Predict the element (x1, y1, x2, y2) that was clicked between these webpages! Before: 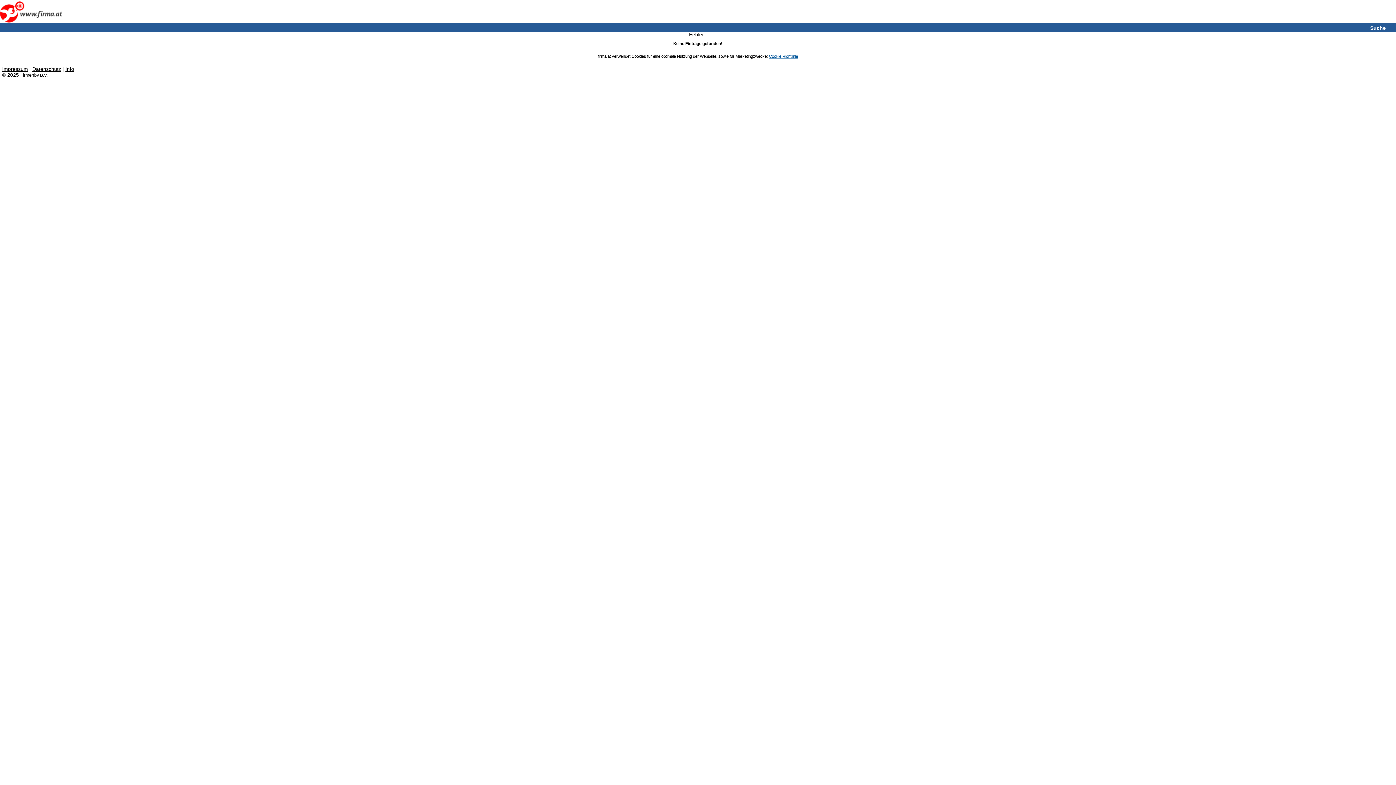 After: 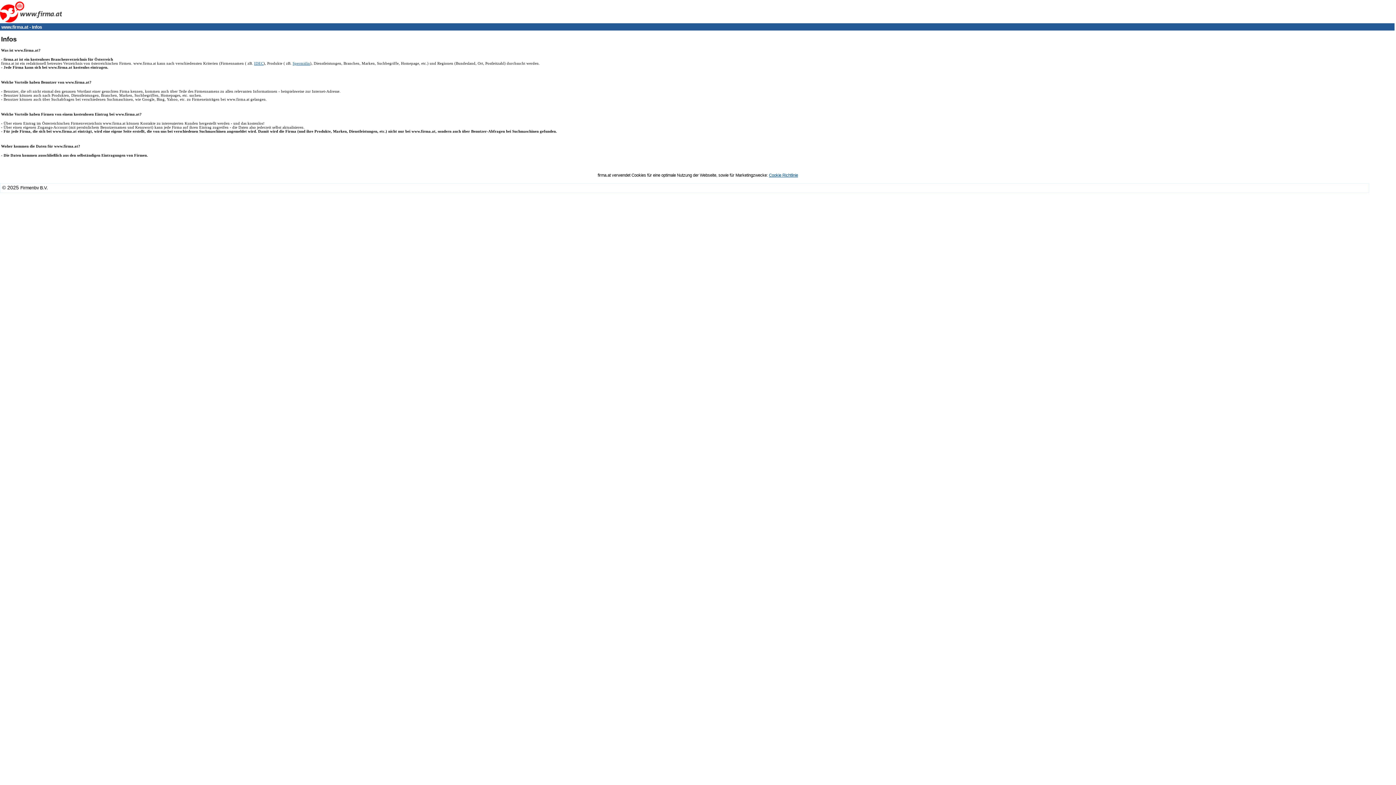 Action: bbox: (65, 66, 74, 71) label: Info